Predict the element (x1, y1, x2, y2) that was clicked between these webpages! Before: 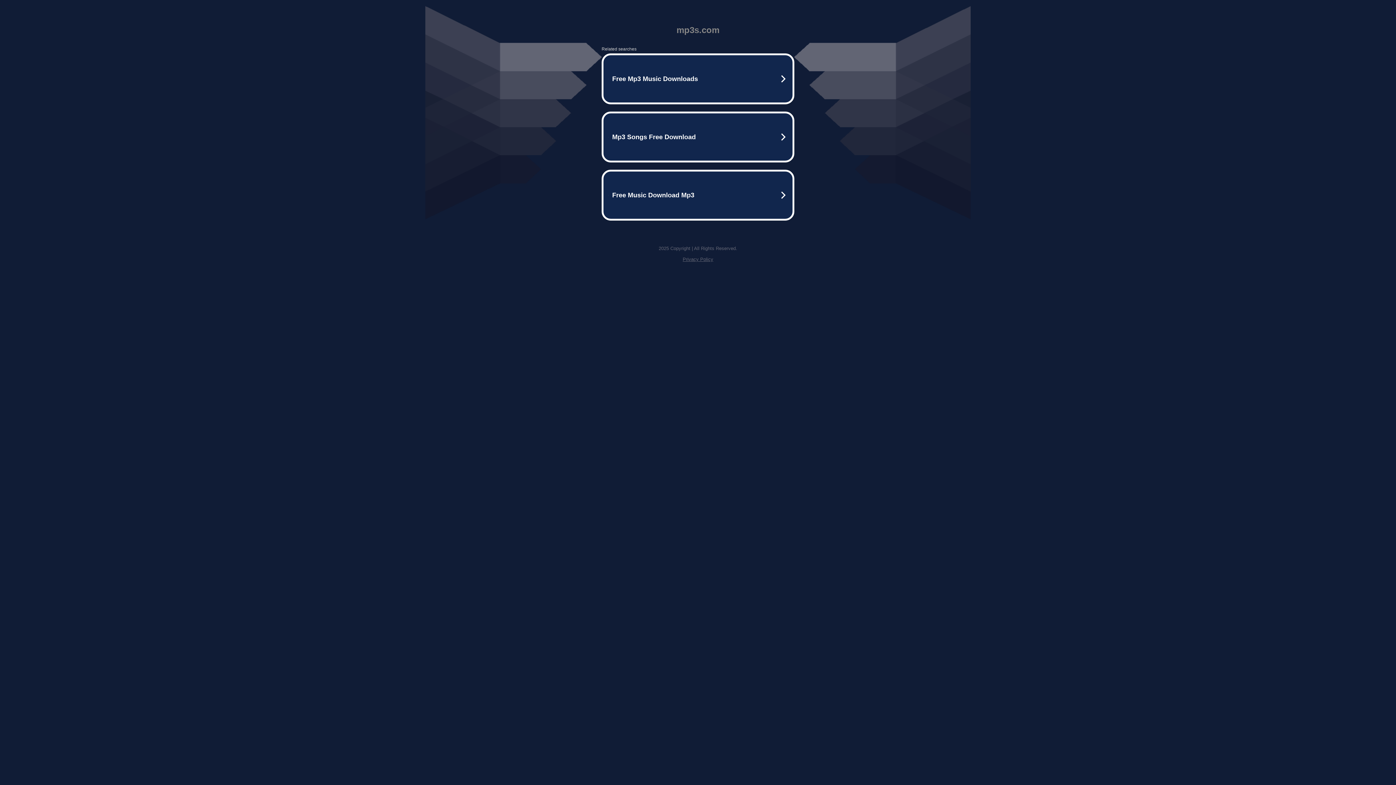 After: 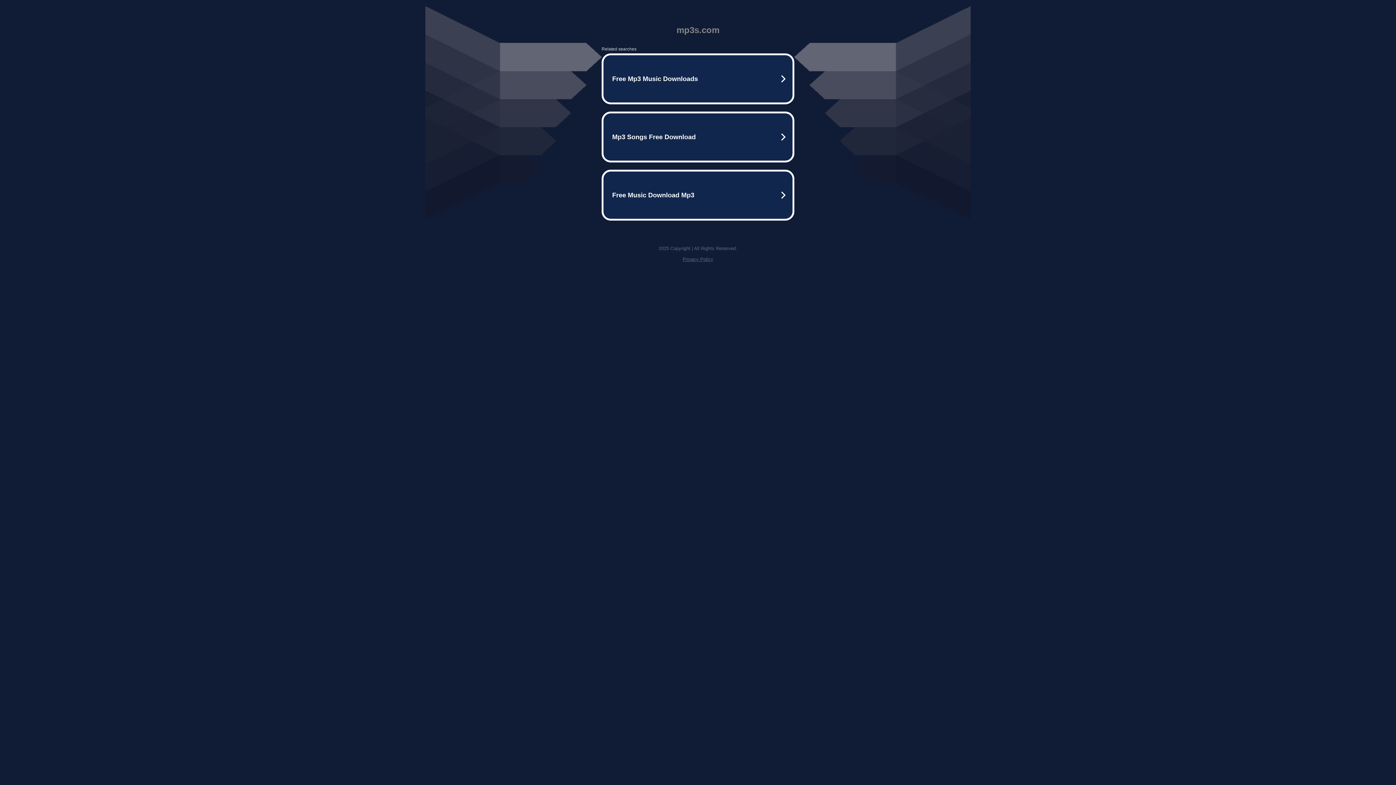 Action: bbox: (682, 256, 713, 262) label: Privacy Policy